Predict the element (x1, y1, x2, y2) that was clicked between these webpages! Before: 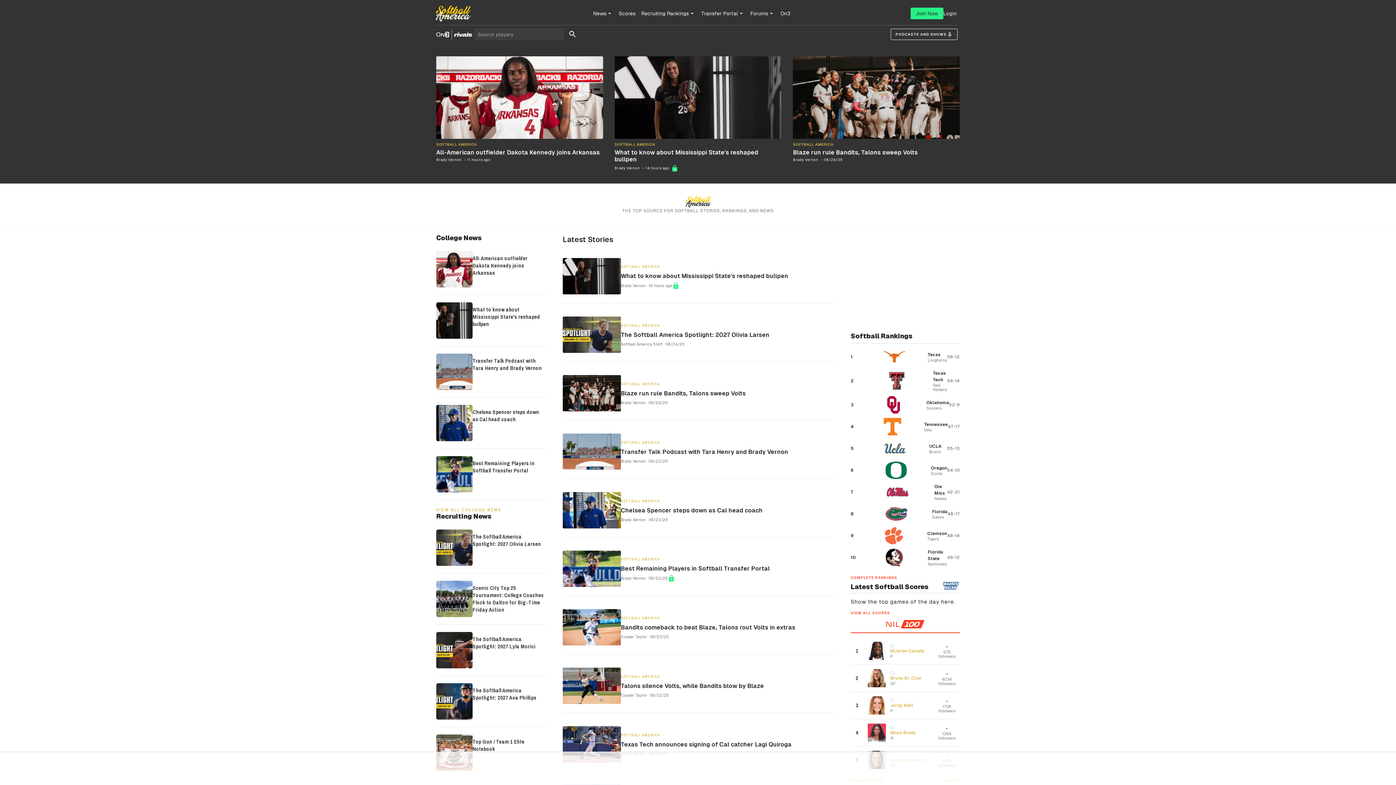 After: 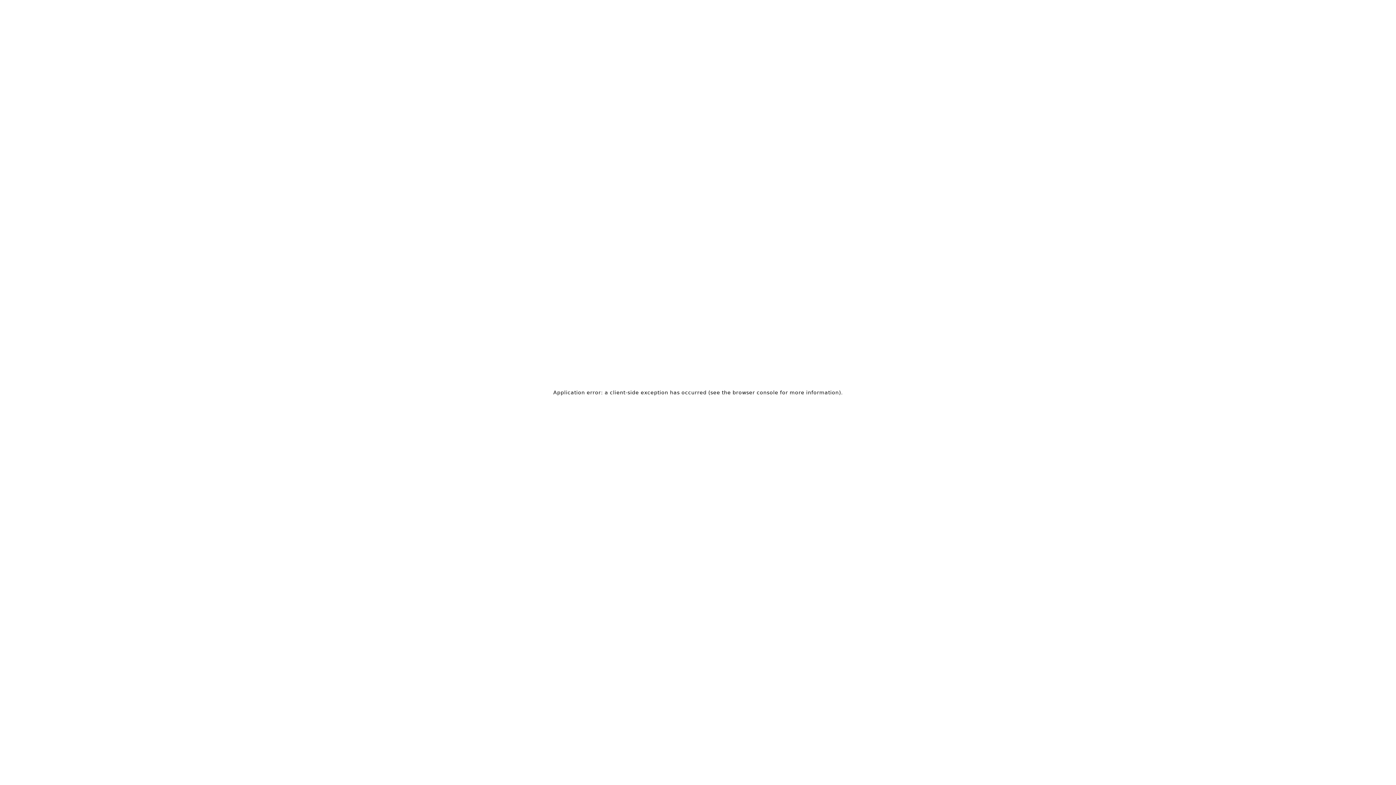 Action: bbox: (698, 8, 747, 18) label: Transfer Portal